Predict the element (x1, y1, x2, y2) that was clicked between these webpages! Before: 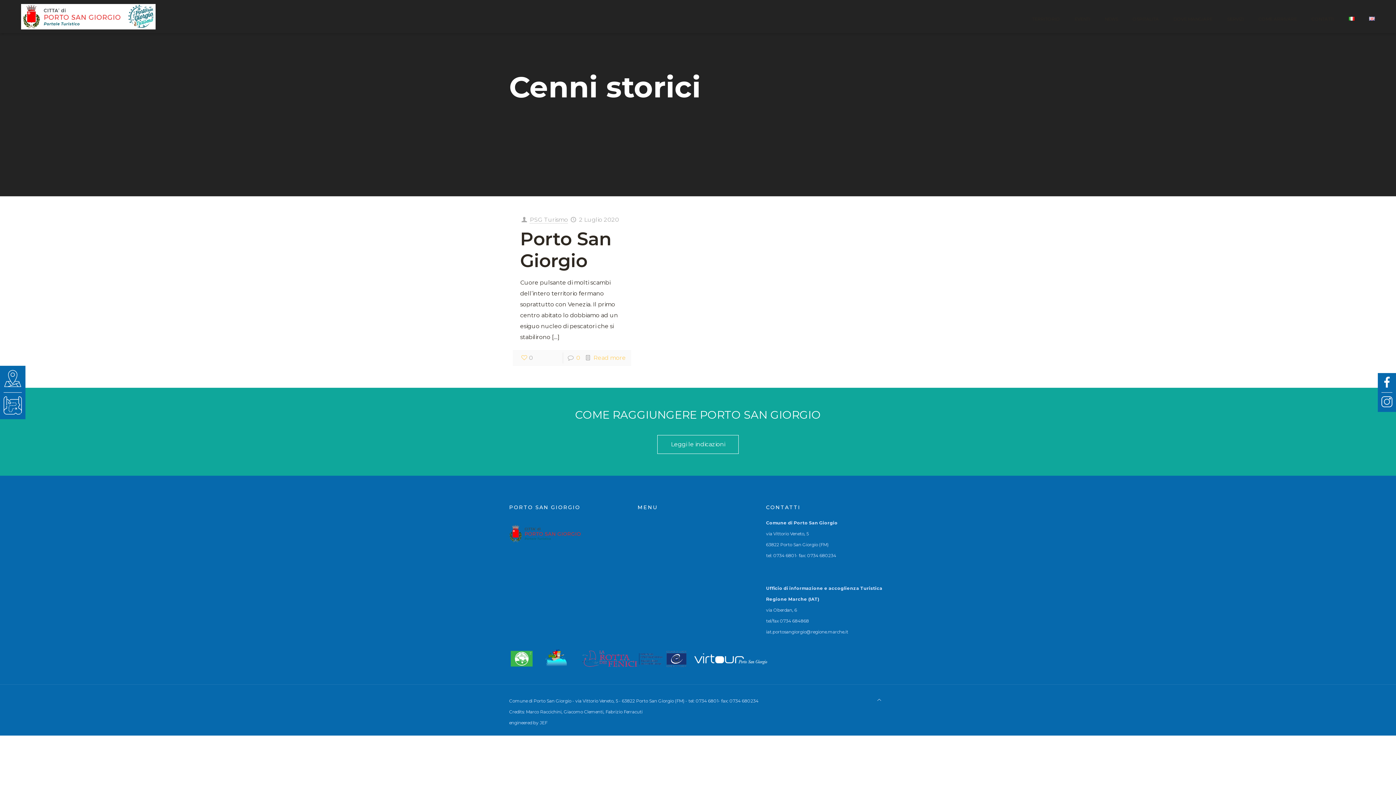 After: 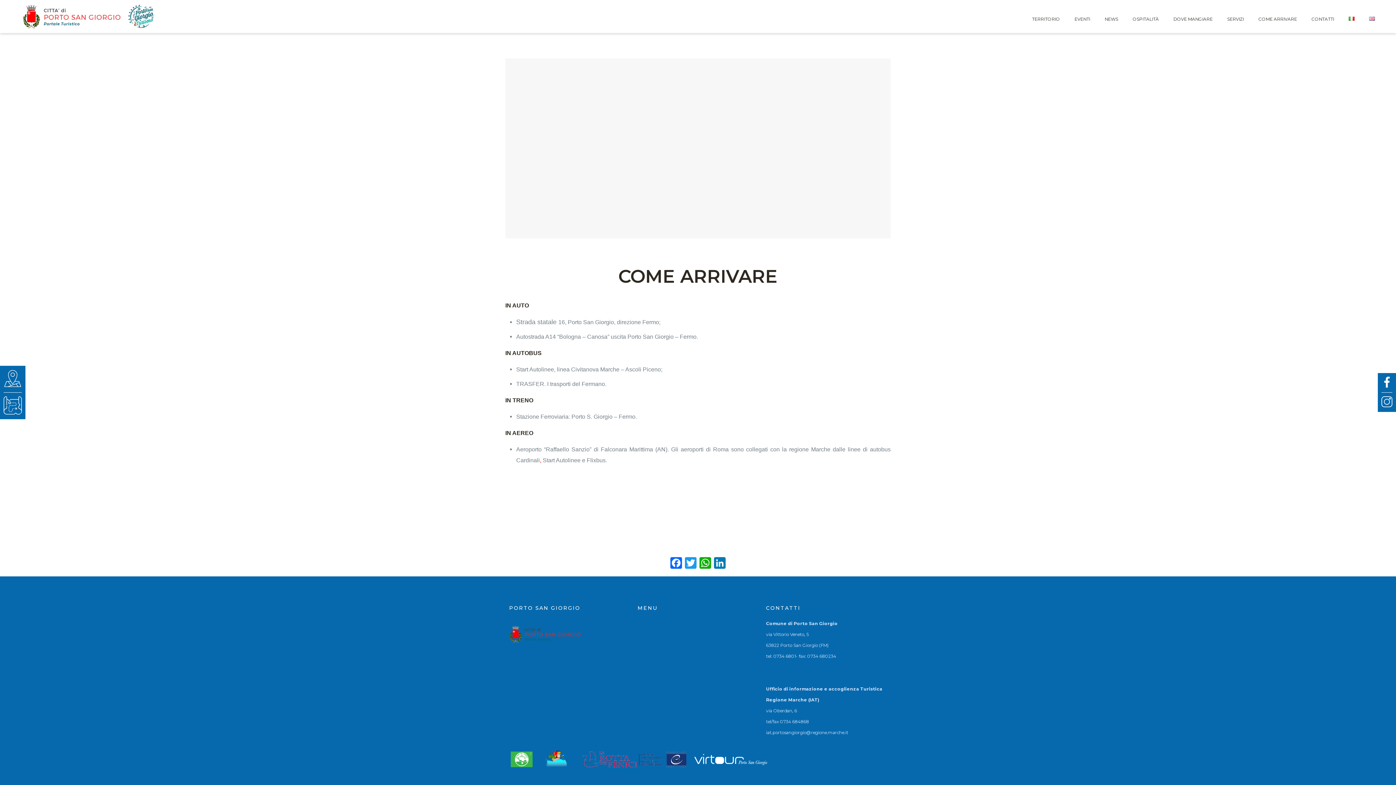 Action: bbox: (657, 435, 738, 454) label: Leggi le indicazioni